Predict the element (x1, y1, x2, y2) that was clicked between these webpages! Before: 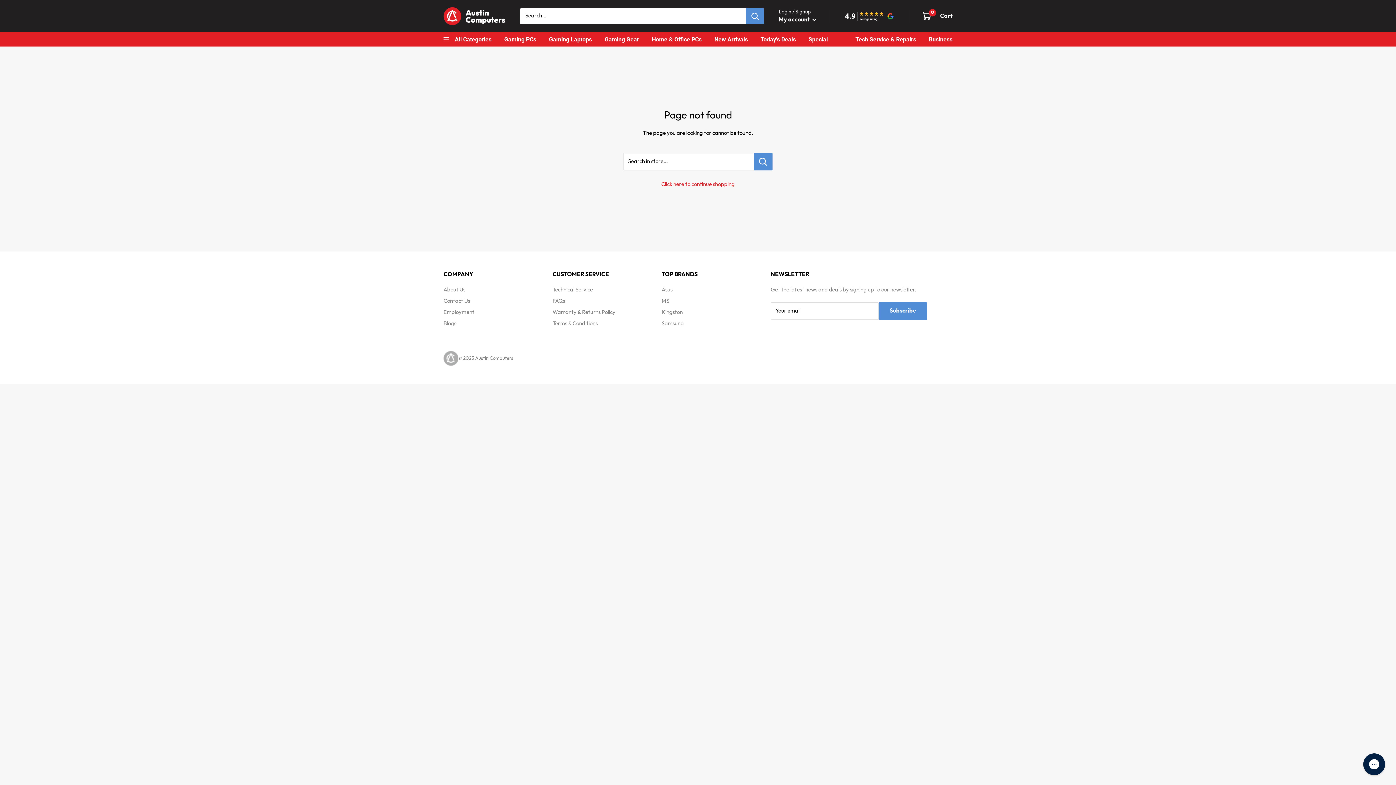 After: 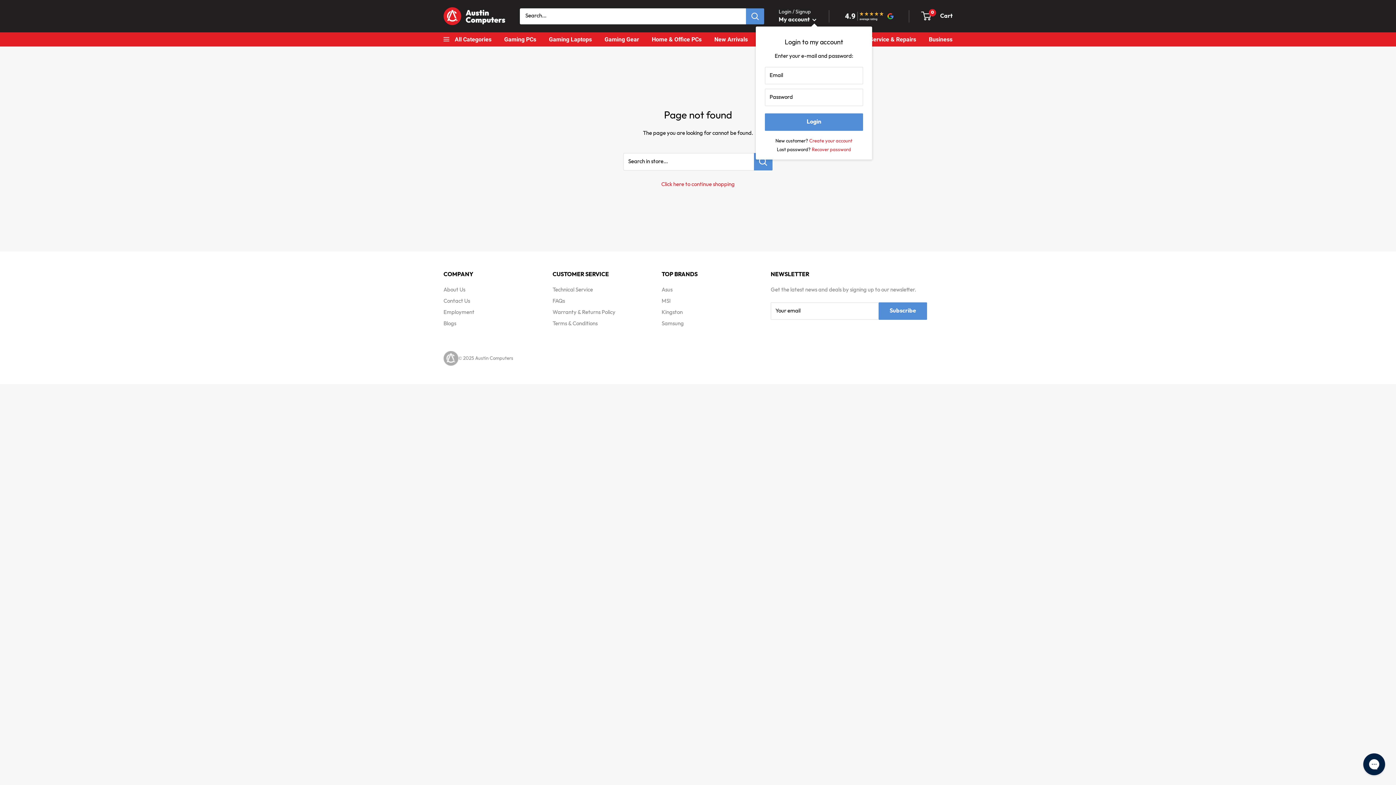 Action: bbox: (778, 14, 816, 25) label: My account 